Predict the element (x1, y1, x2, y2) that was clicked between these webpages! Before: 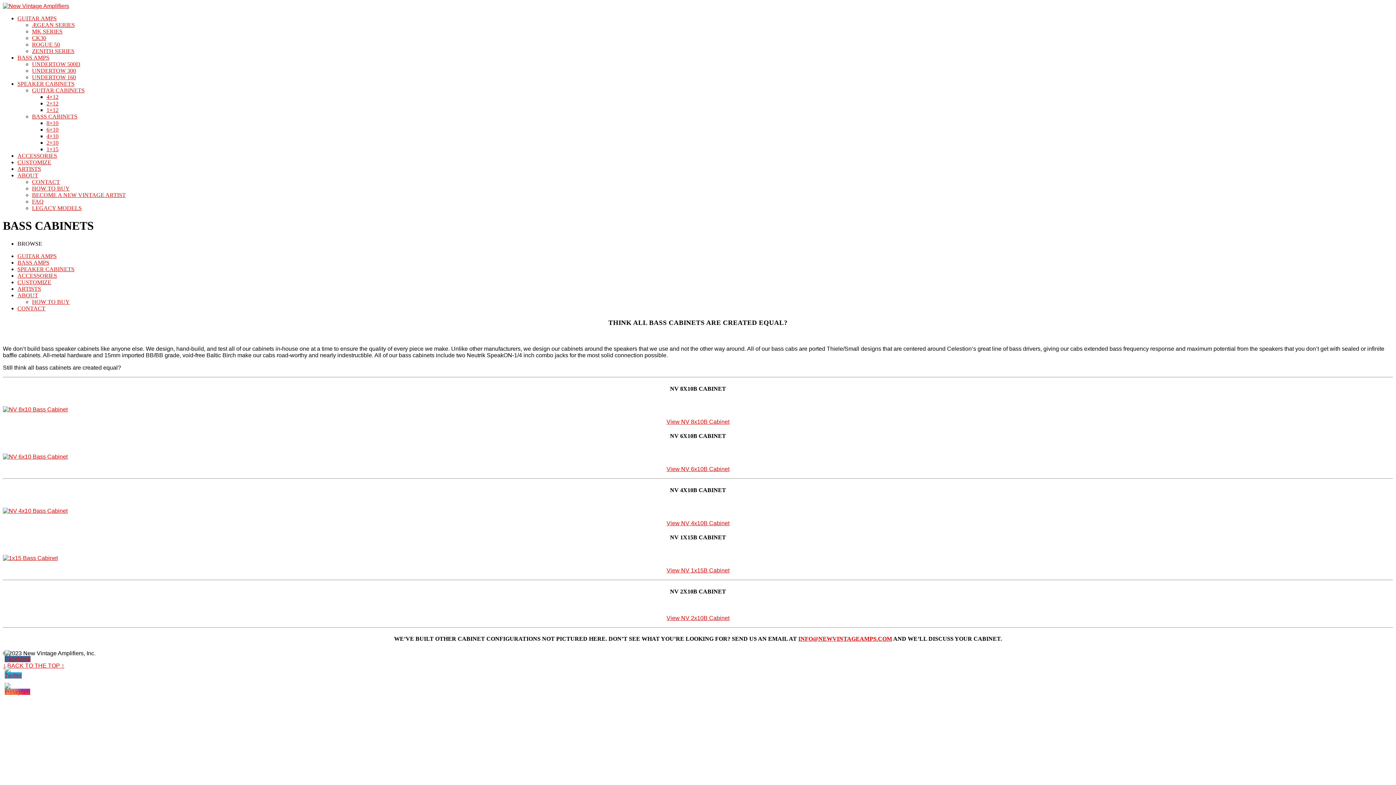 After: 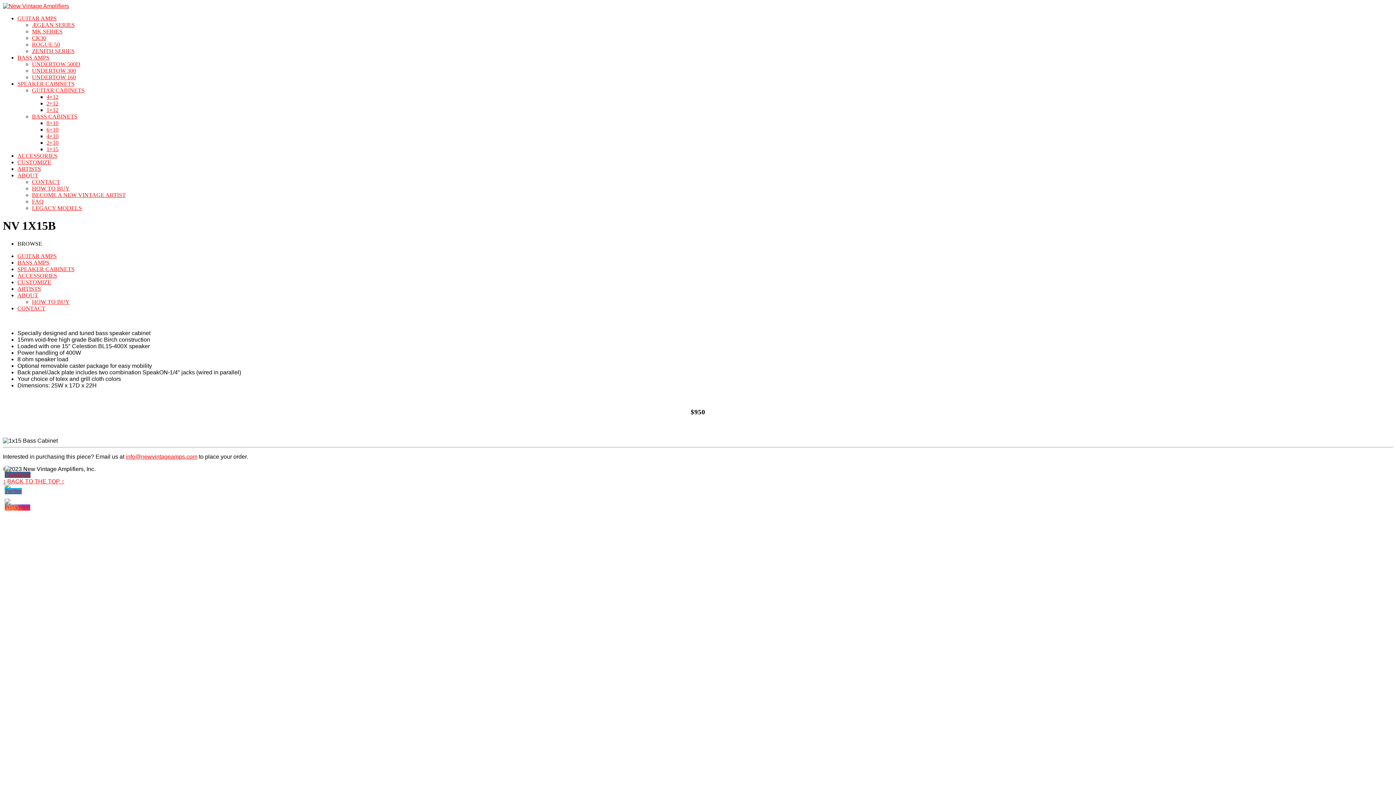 Action: label: View NV 1x15B Cabinet bbox: (666, 567, 729, 573)